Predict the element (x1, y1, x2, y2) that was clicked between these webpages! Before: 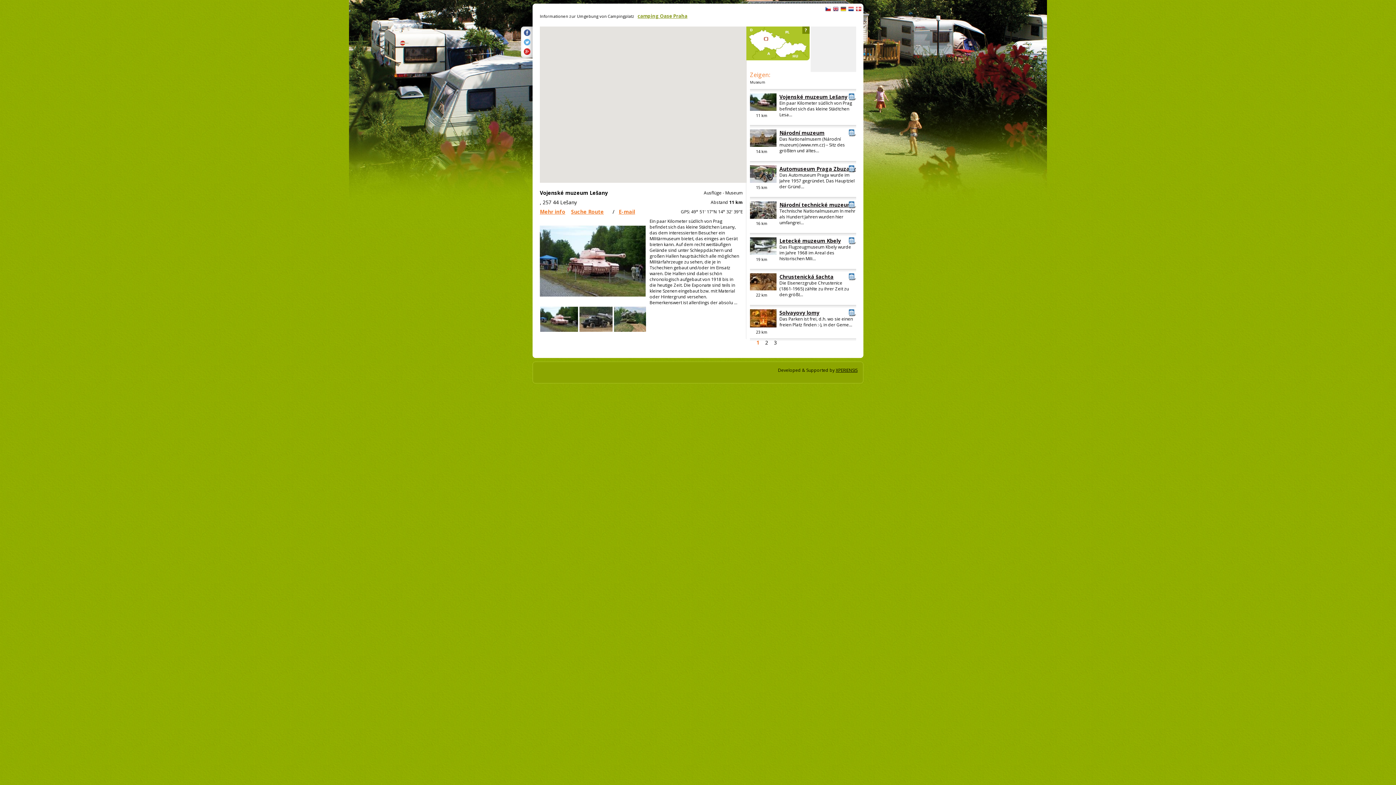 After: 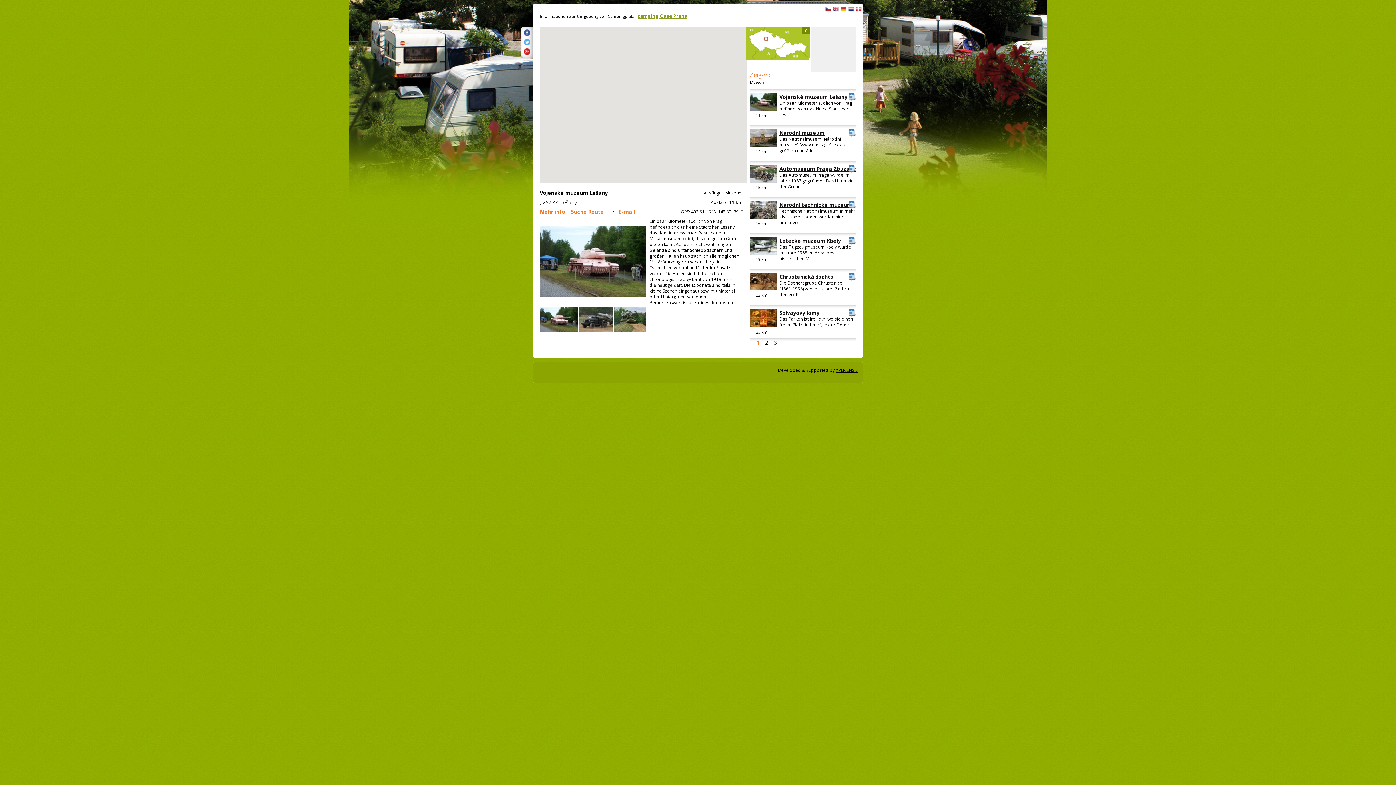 Action: bbox: (750, 93, 856, 100) label: Vojenské muzeum Lešany